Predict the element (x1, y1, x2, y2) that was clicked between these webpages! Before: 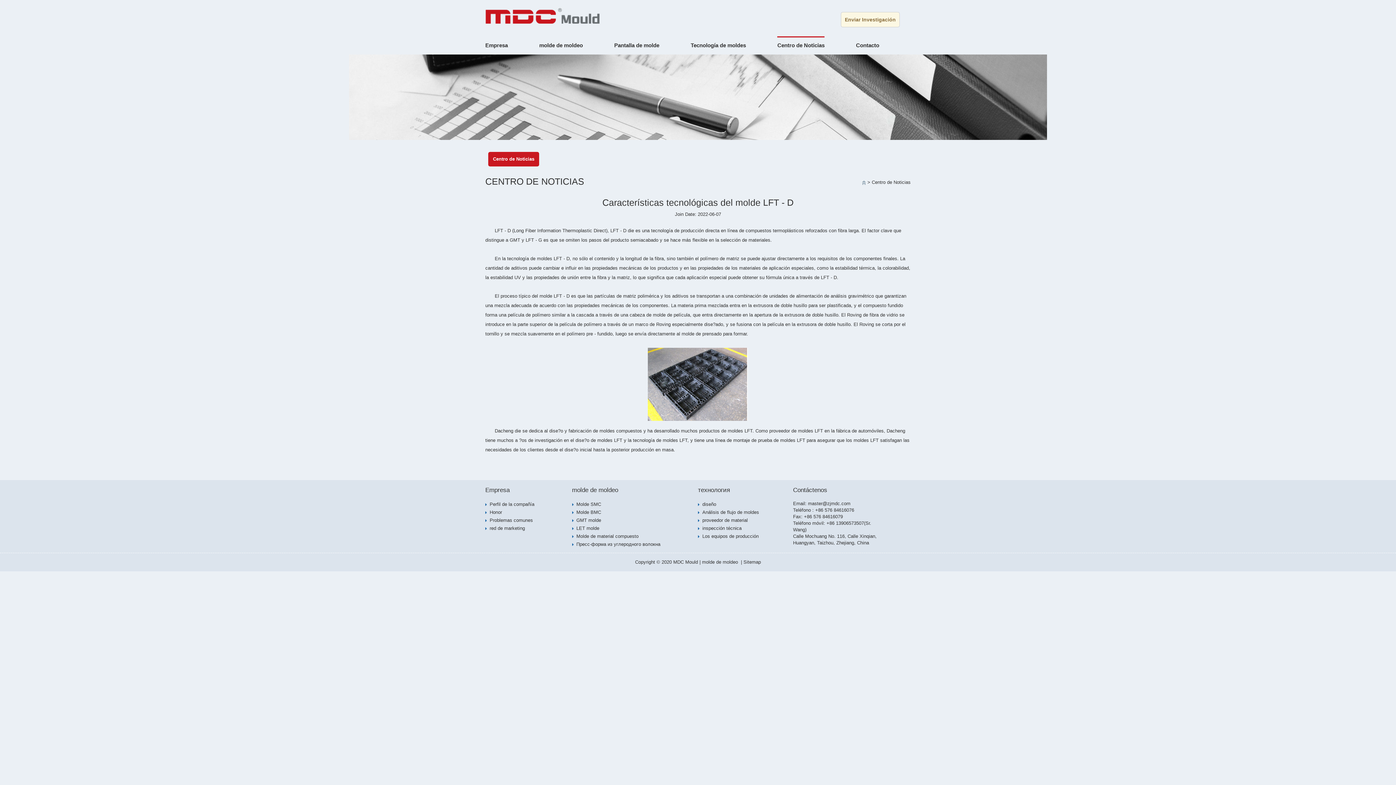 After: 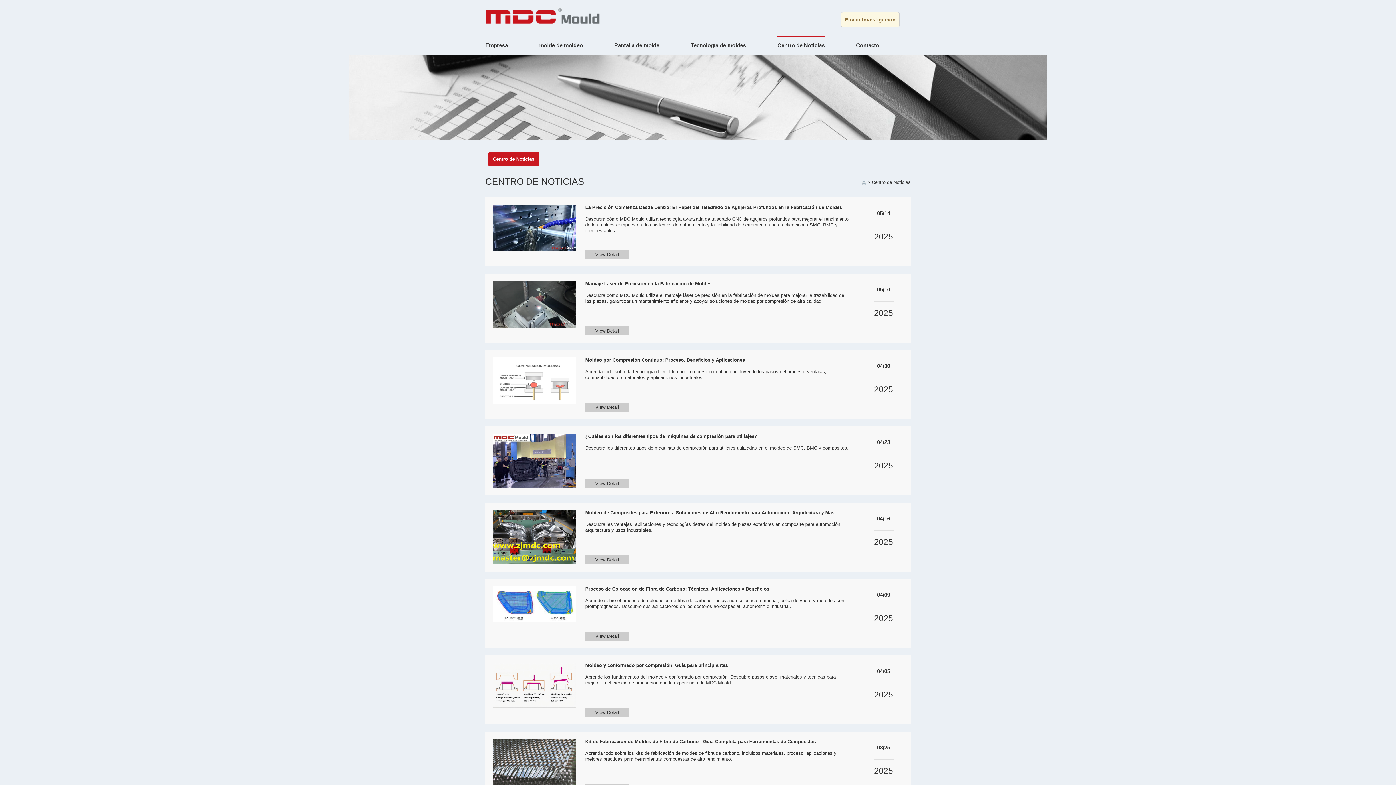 Action: bbox: (488, 152, 539, 166) label: Centro de Noticias